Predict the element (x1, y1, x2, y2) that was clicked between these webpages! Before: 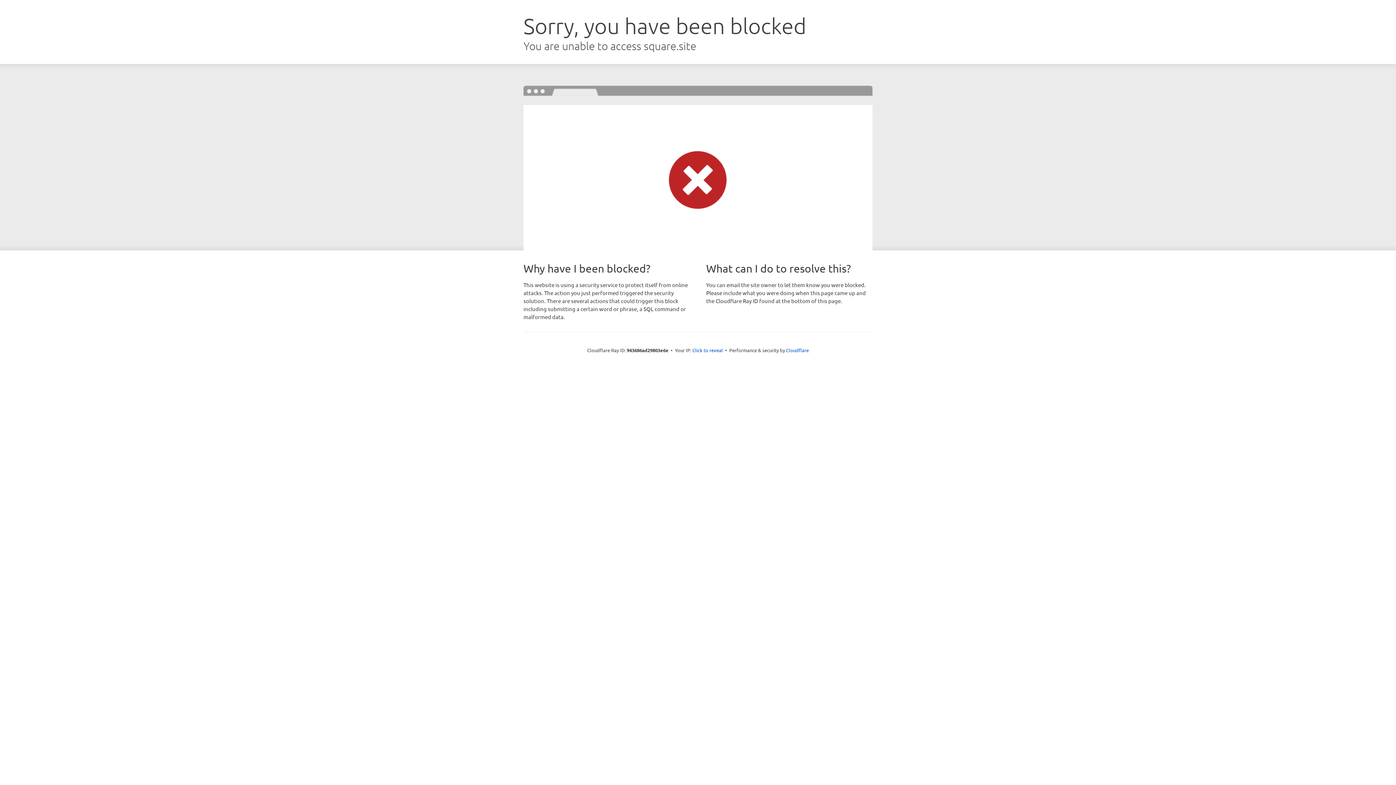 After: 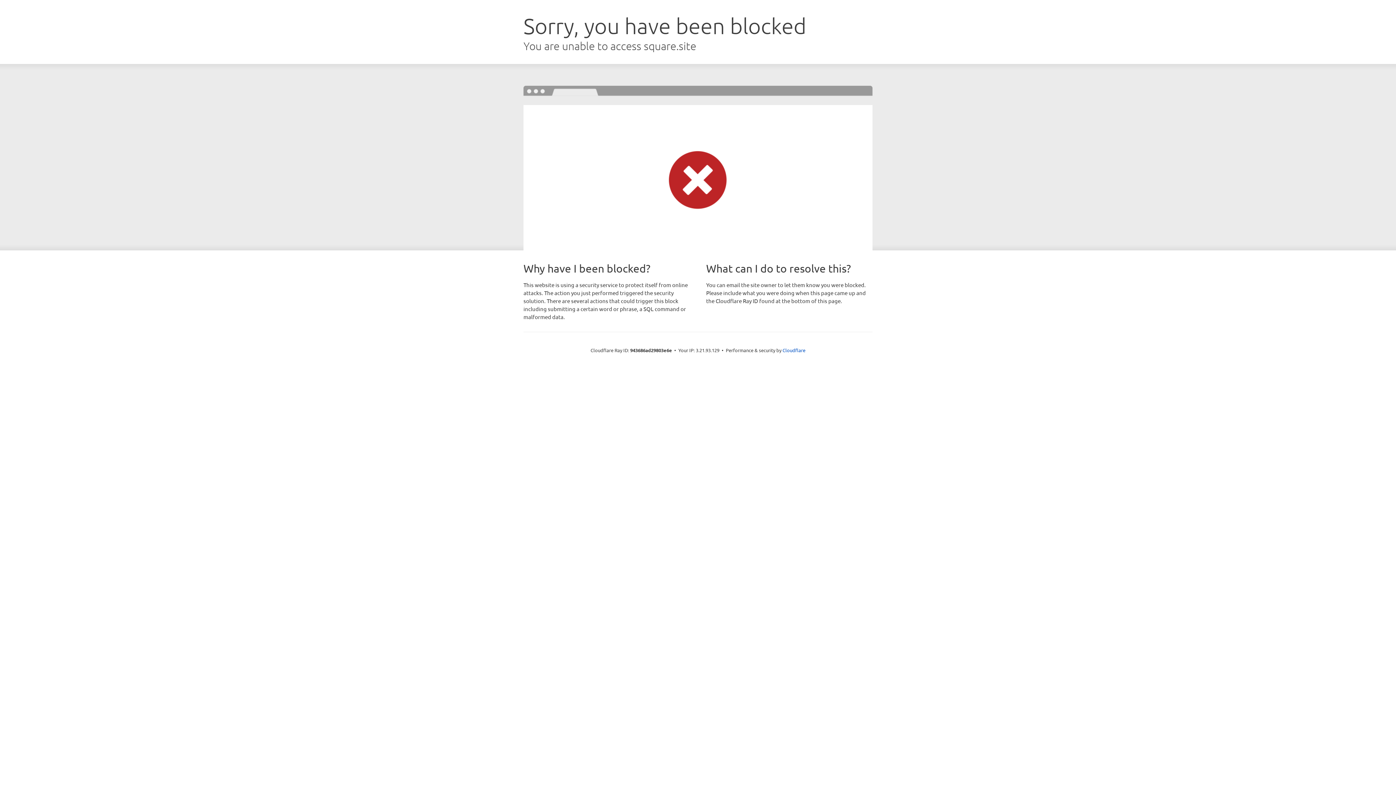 Action: label: Click to reveal bbox: (692, 346, 723, 353)